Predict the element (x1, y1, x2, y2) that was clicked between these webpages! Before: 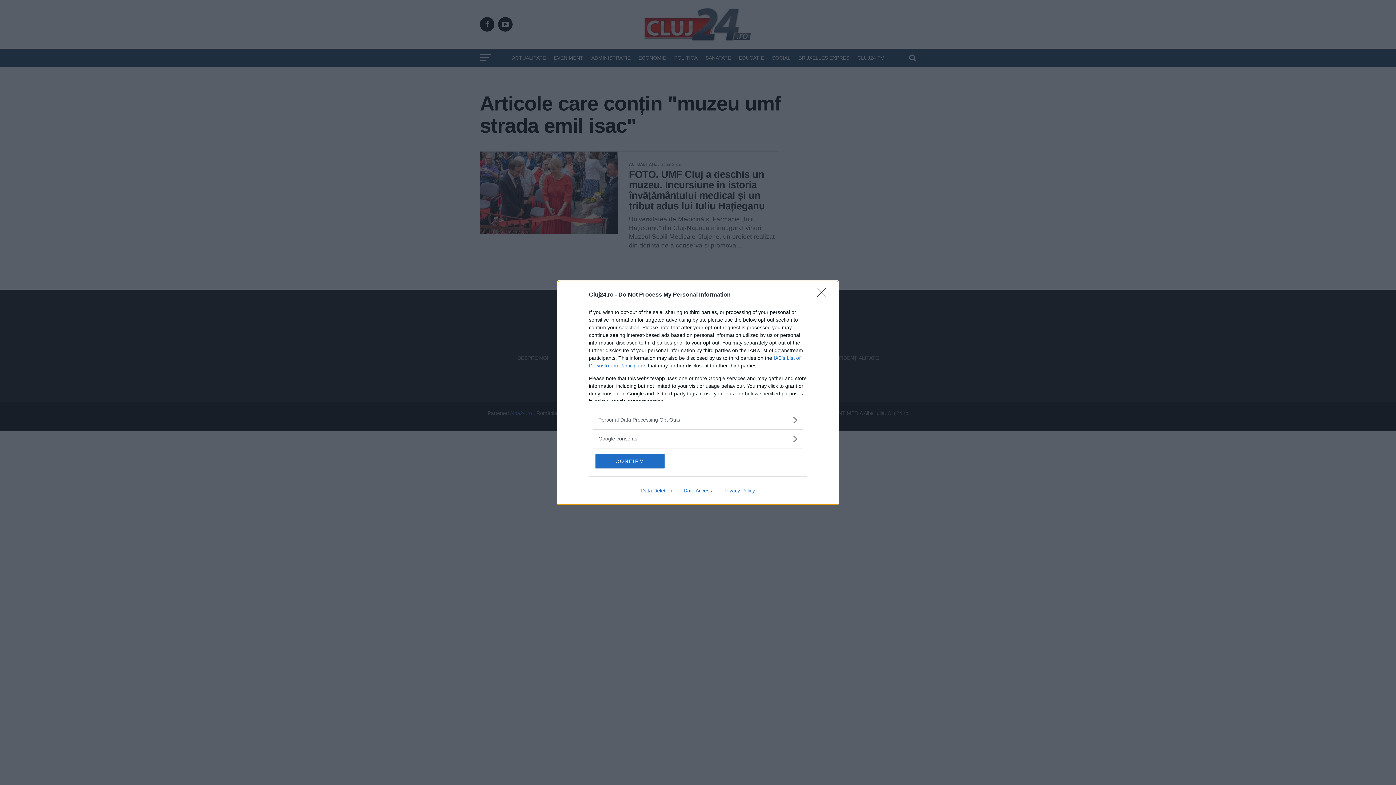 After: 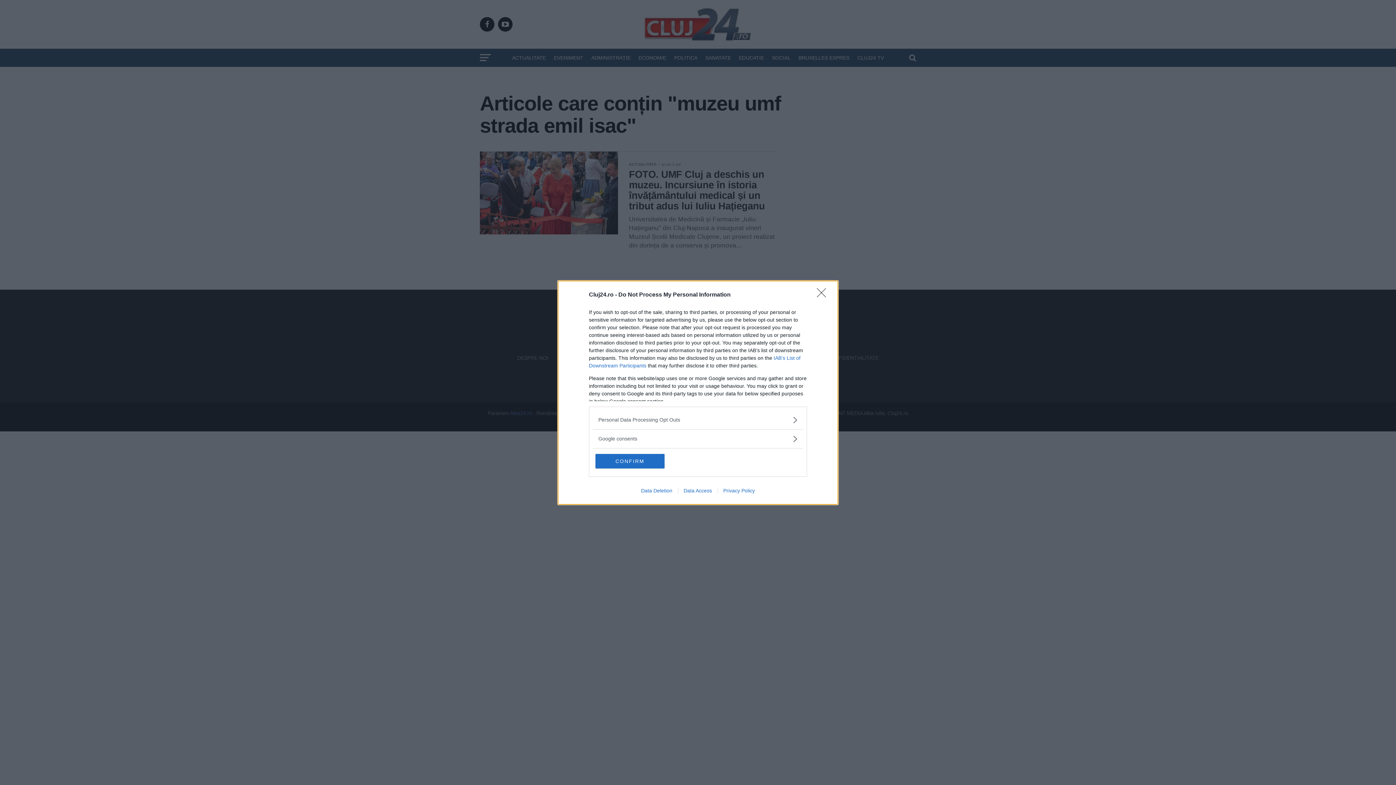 Action: bbox: (678, 487, 717, 493) label: Data Access